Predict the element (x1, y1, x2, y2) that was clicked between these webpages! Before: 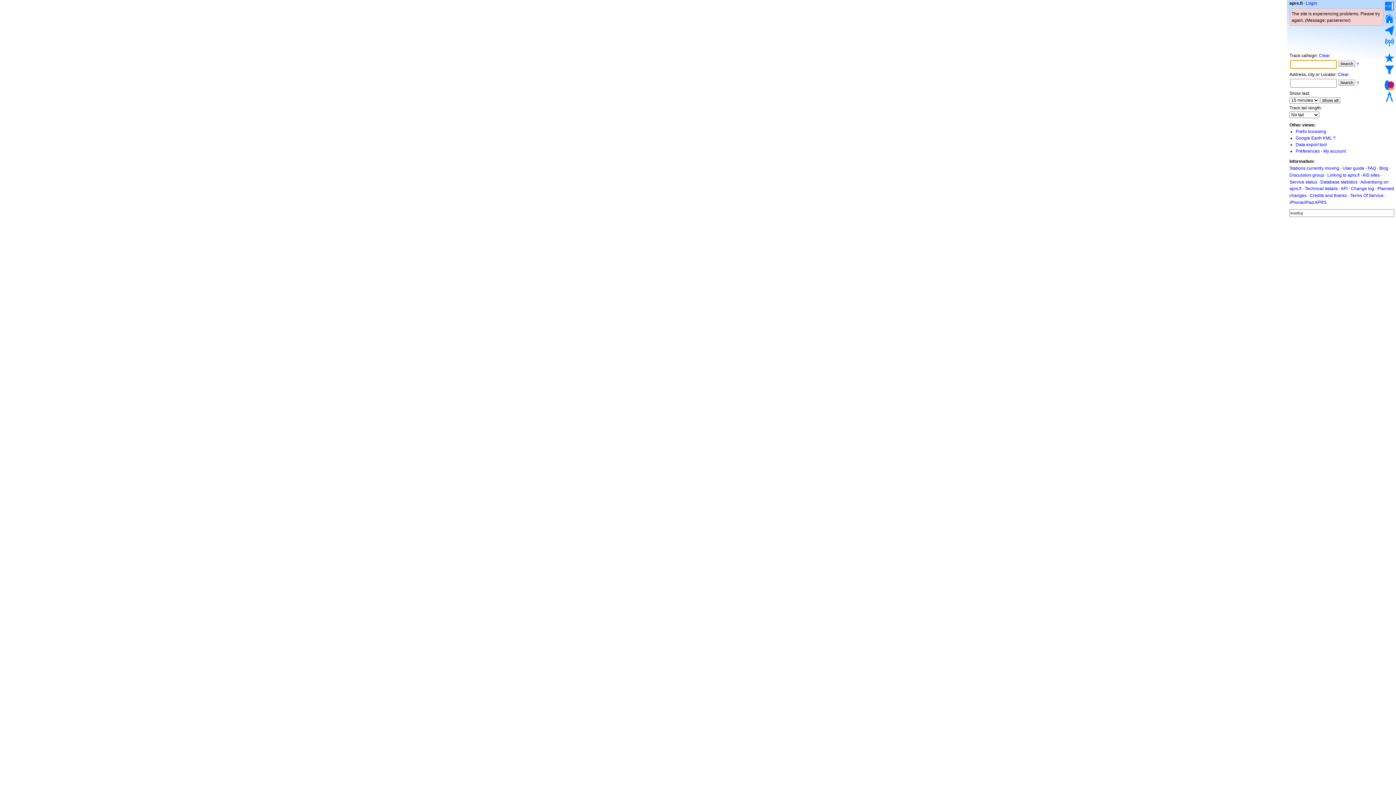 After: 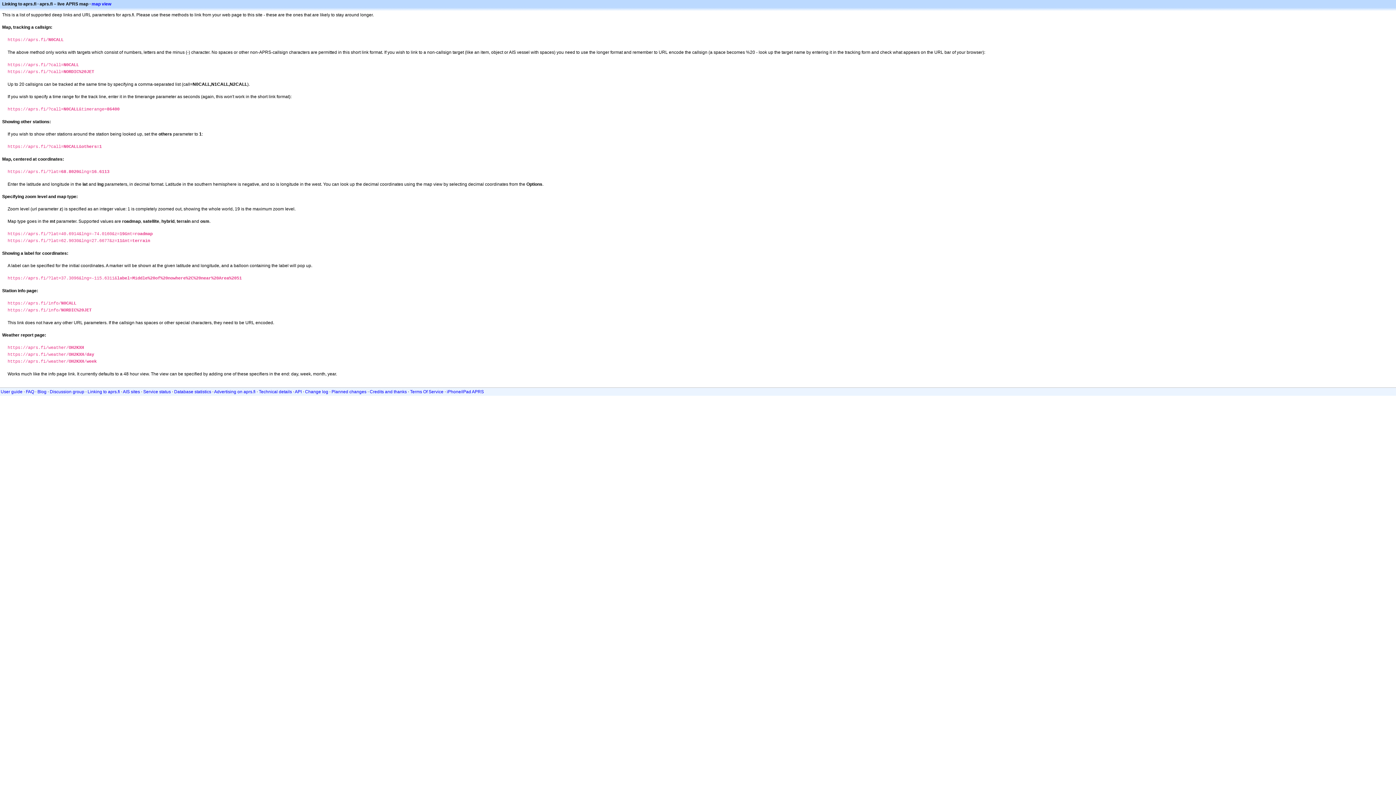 Action: label: Linking to aprs.fi bbox: (1327, 172, 1360, 177)